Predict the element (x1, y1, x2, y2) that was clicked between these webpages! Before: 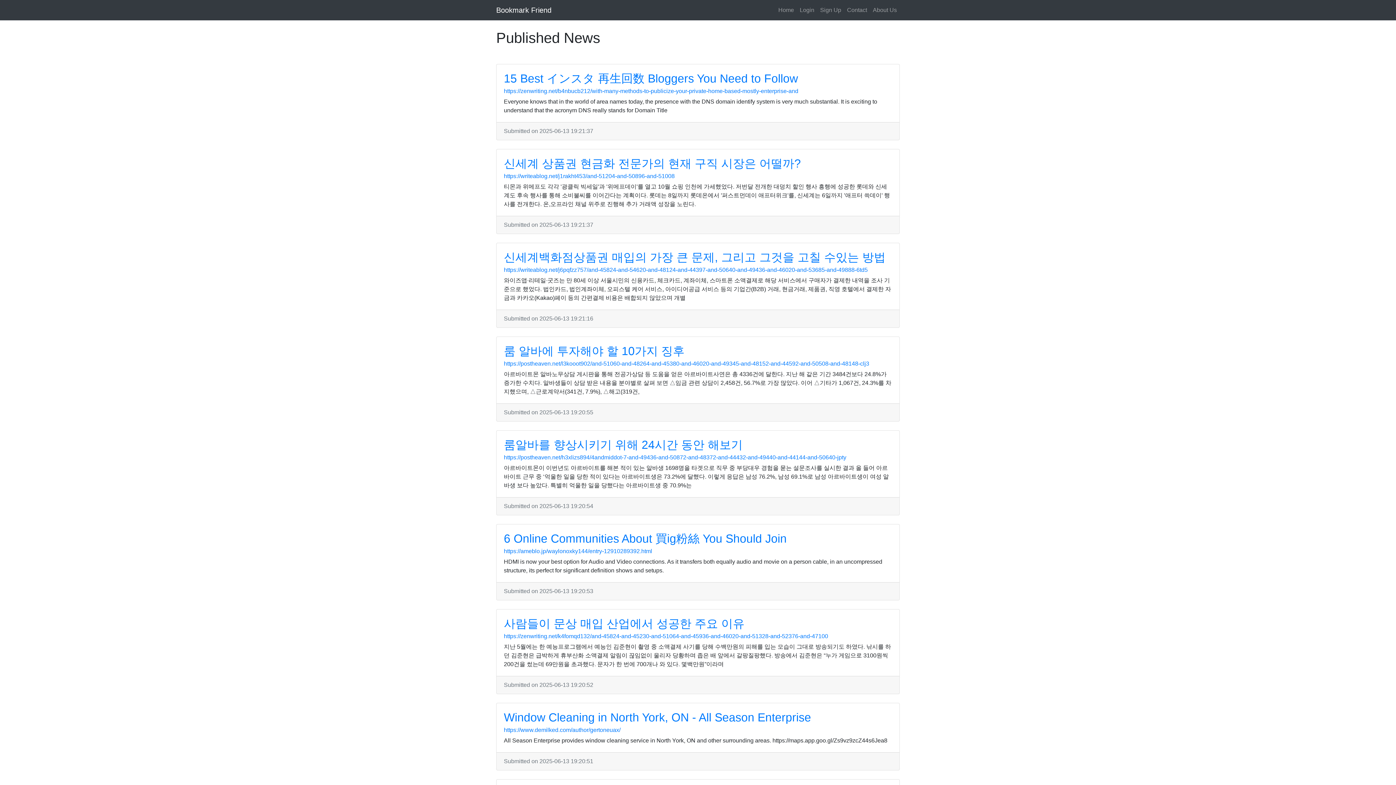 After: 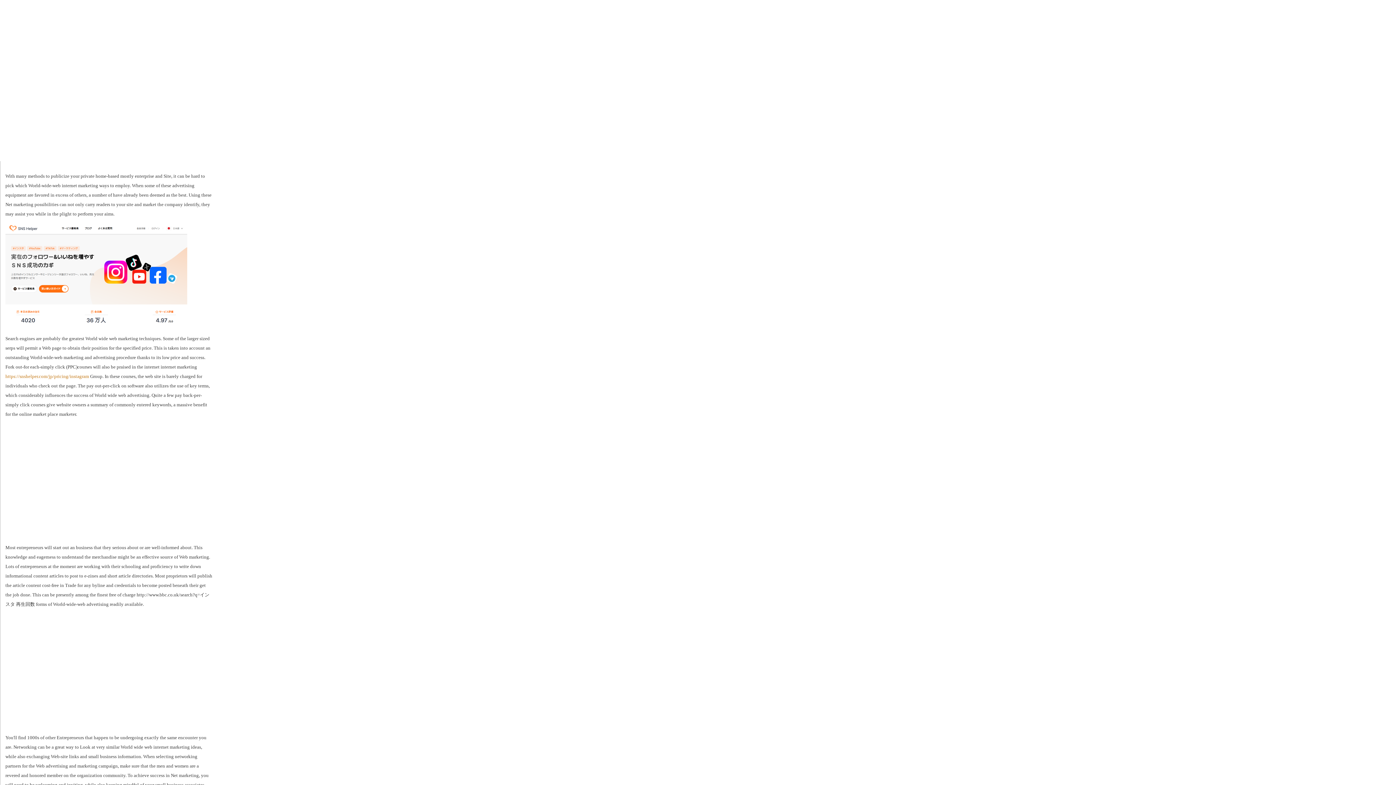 Action: label: https://zenwriting.net/b4nbucb212/with-many-methods-to-publicize-your-private-home-based-mostly-enterprise-and bbox: (504, 88, 798, 94)